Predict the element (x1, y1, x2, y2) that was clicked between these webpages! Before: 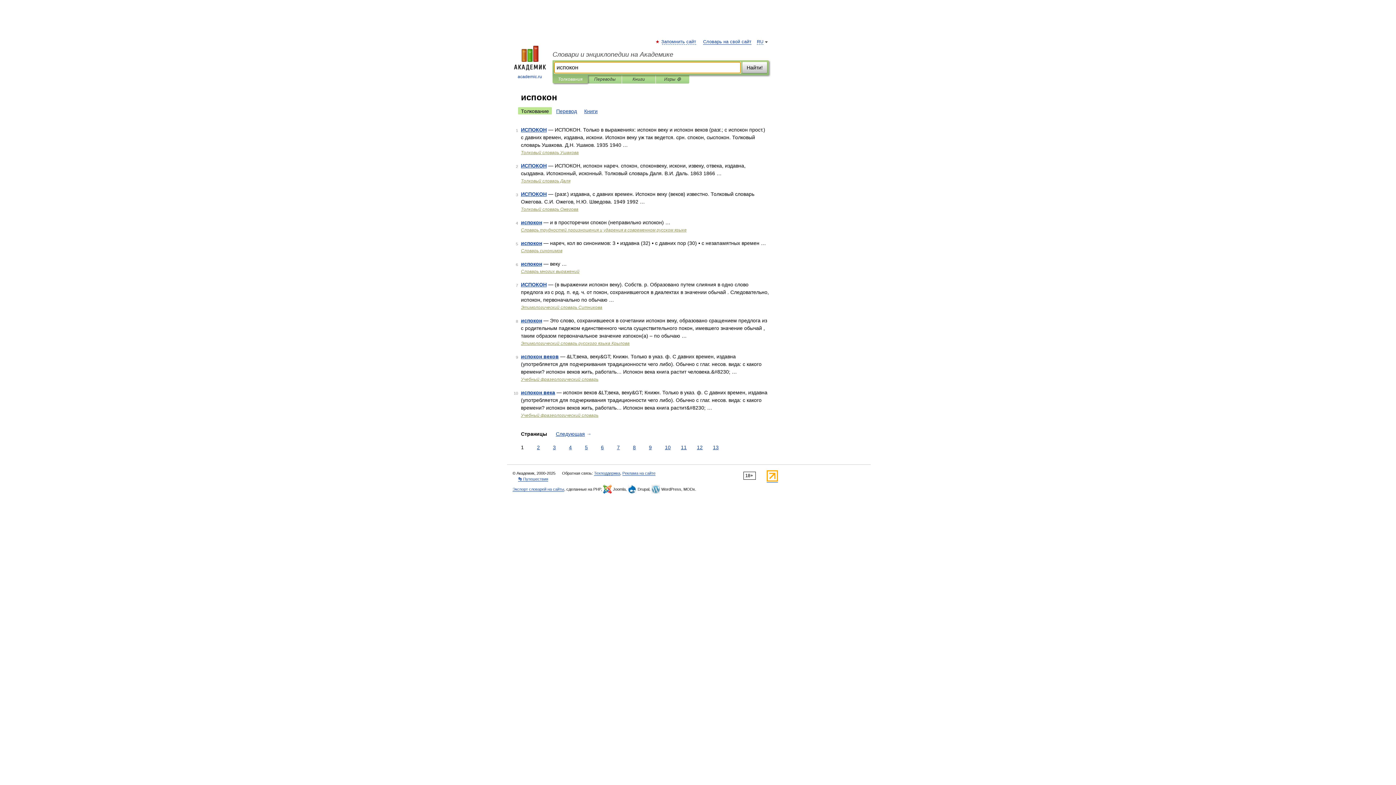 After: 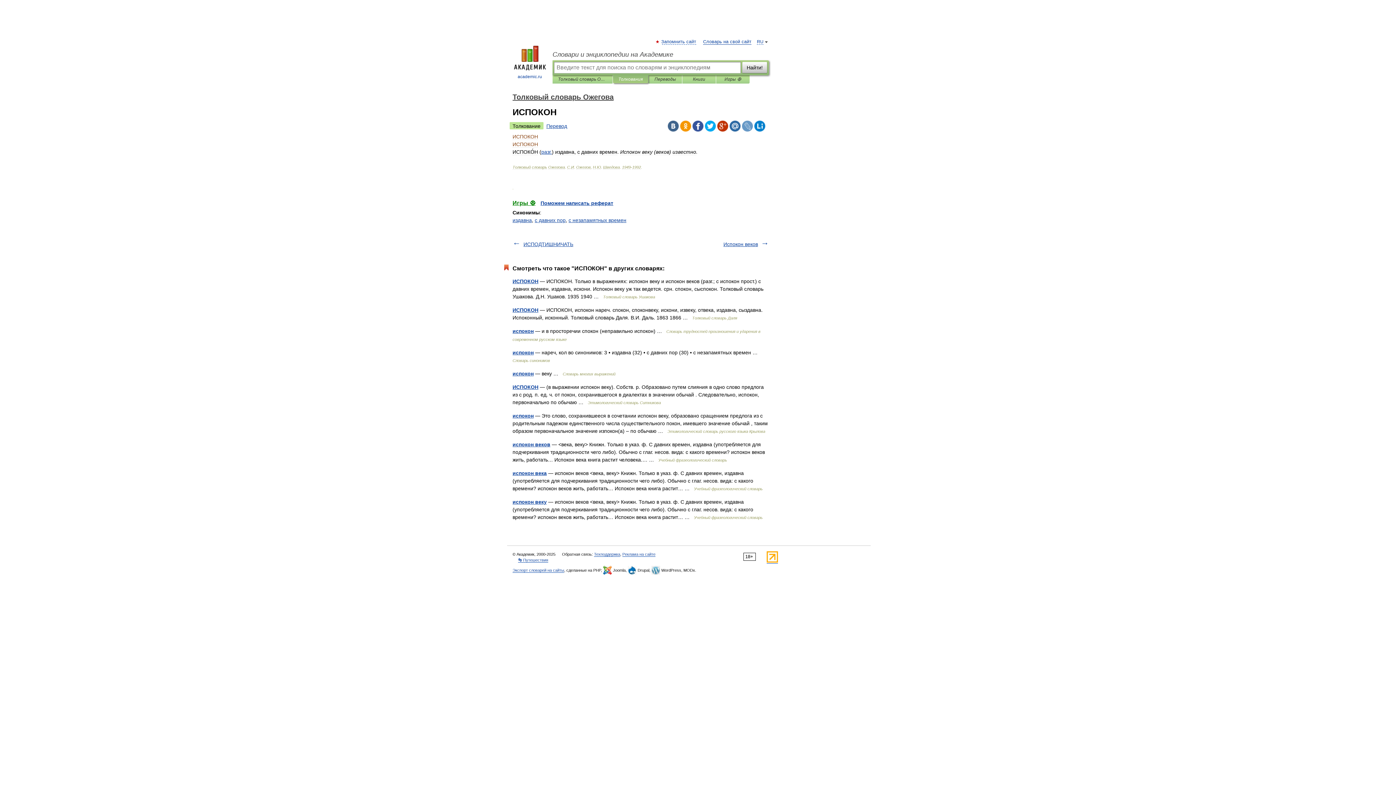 Action: label: ИСПОКОН bbox: (521, 191, 546, 197)